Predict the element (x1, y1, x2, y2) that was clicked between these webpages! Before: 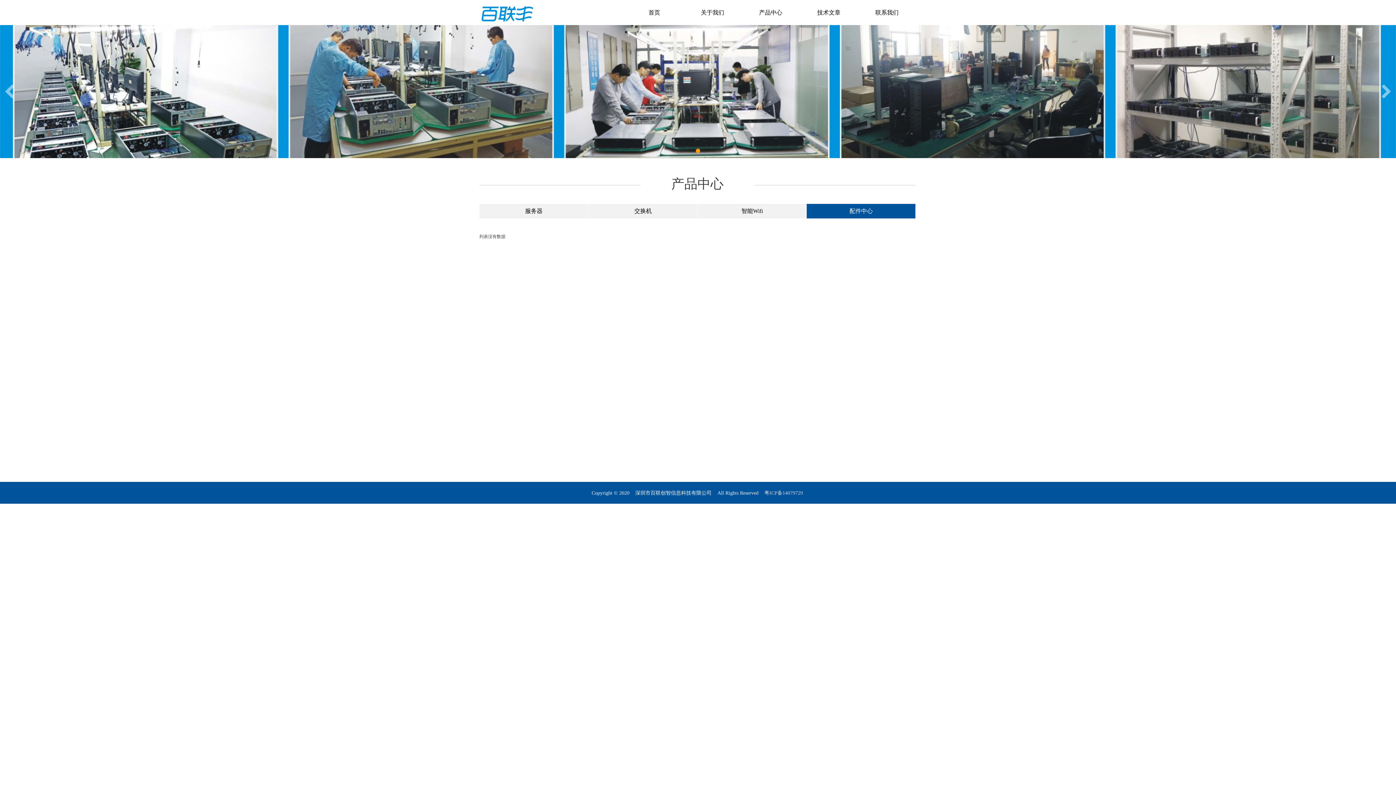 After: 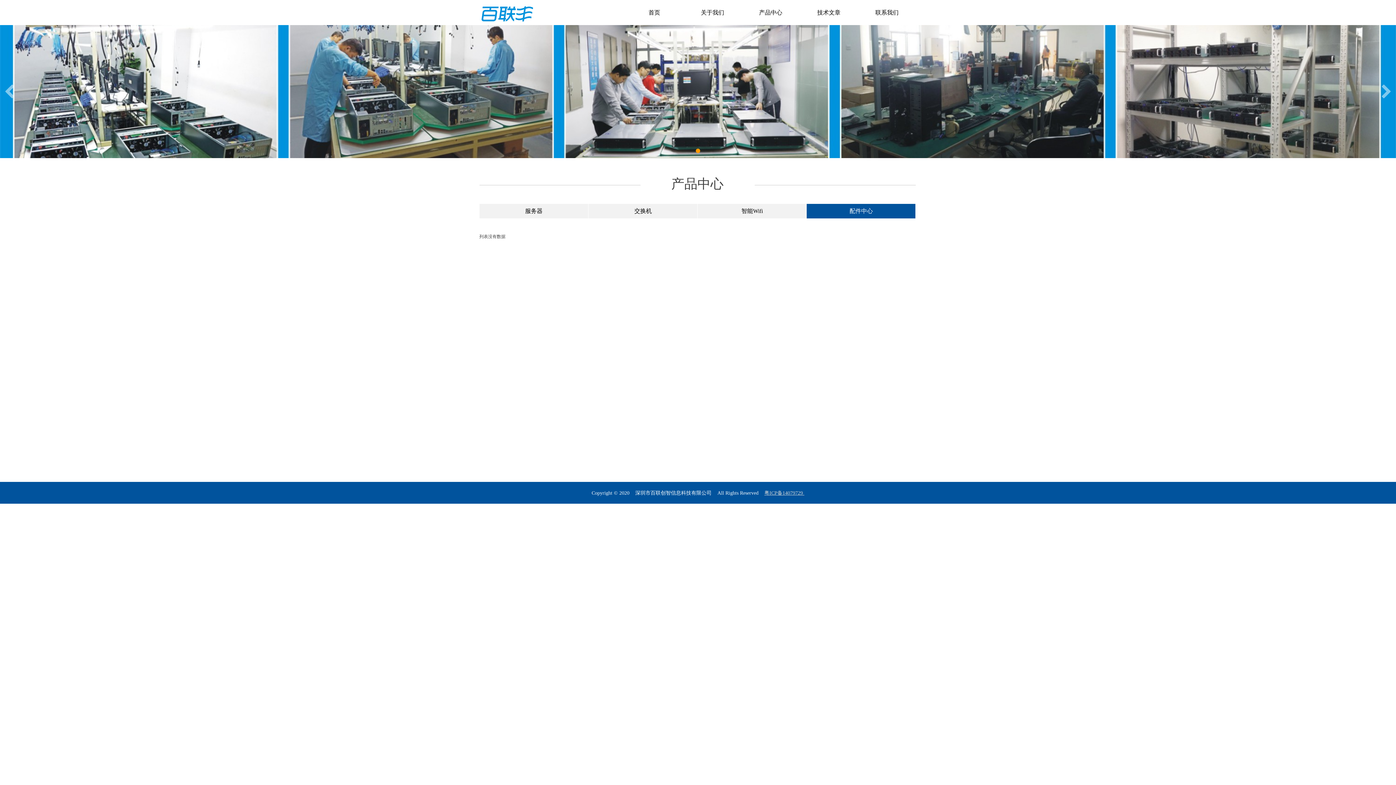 Action: label: 粤ICP备14079729  bbox: (764, 490, 804, 496)